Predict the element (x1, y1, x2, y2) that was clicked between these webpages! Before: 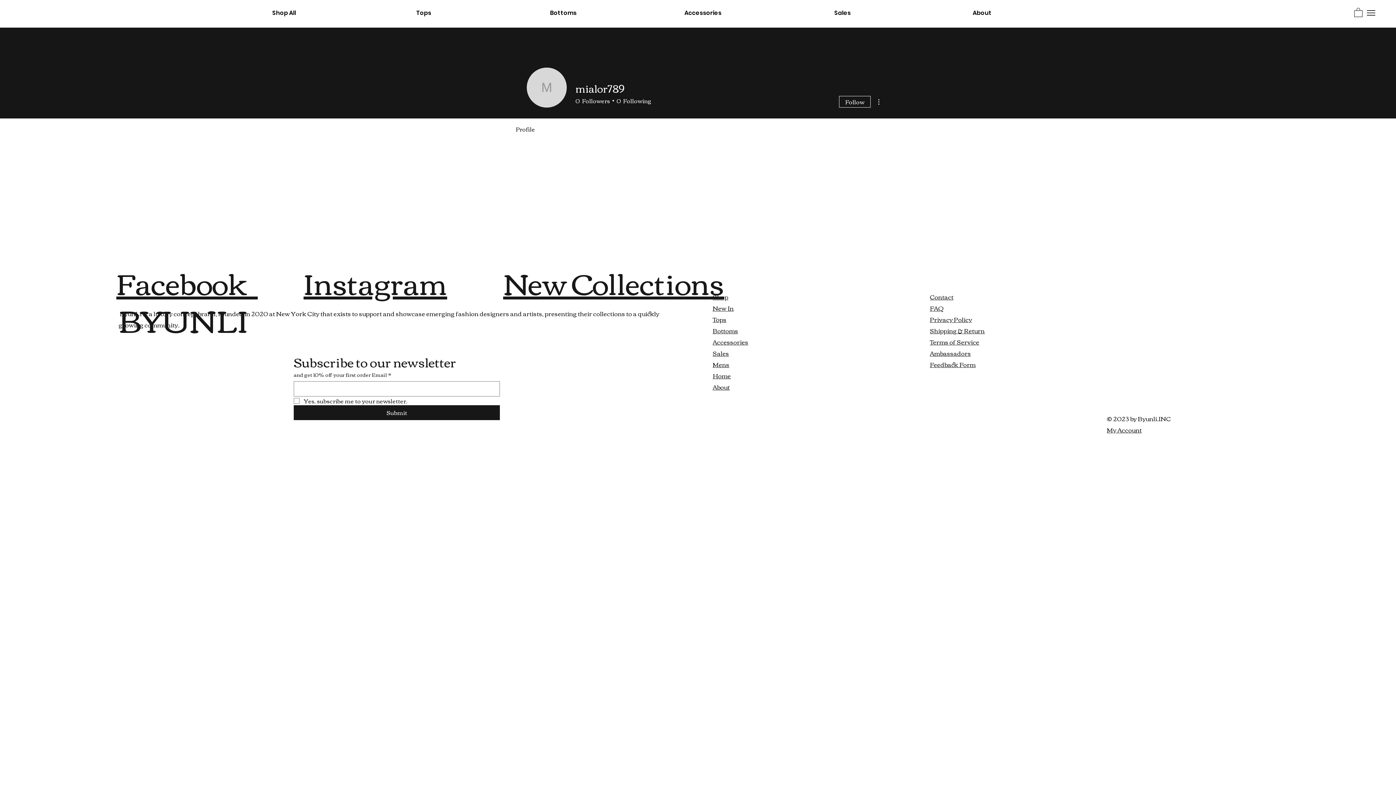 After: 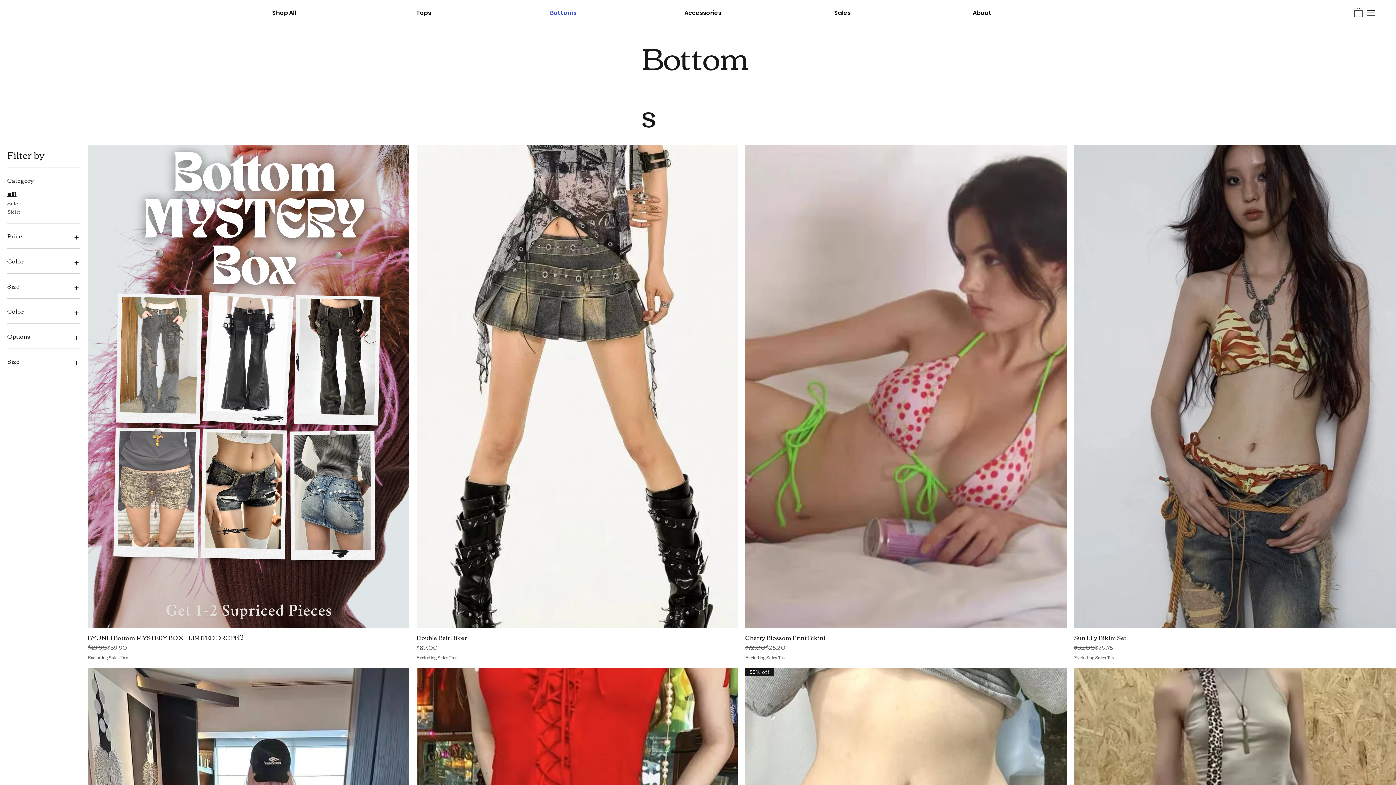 Action: label: Bottoms bbox: (712, 324, 738, 336)